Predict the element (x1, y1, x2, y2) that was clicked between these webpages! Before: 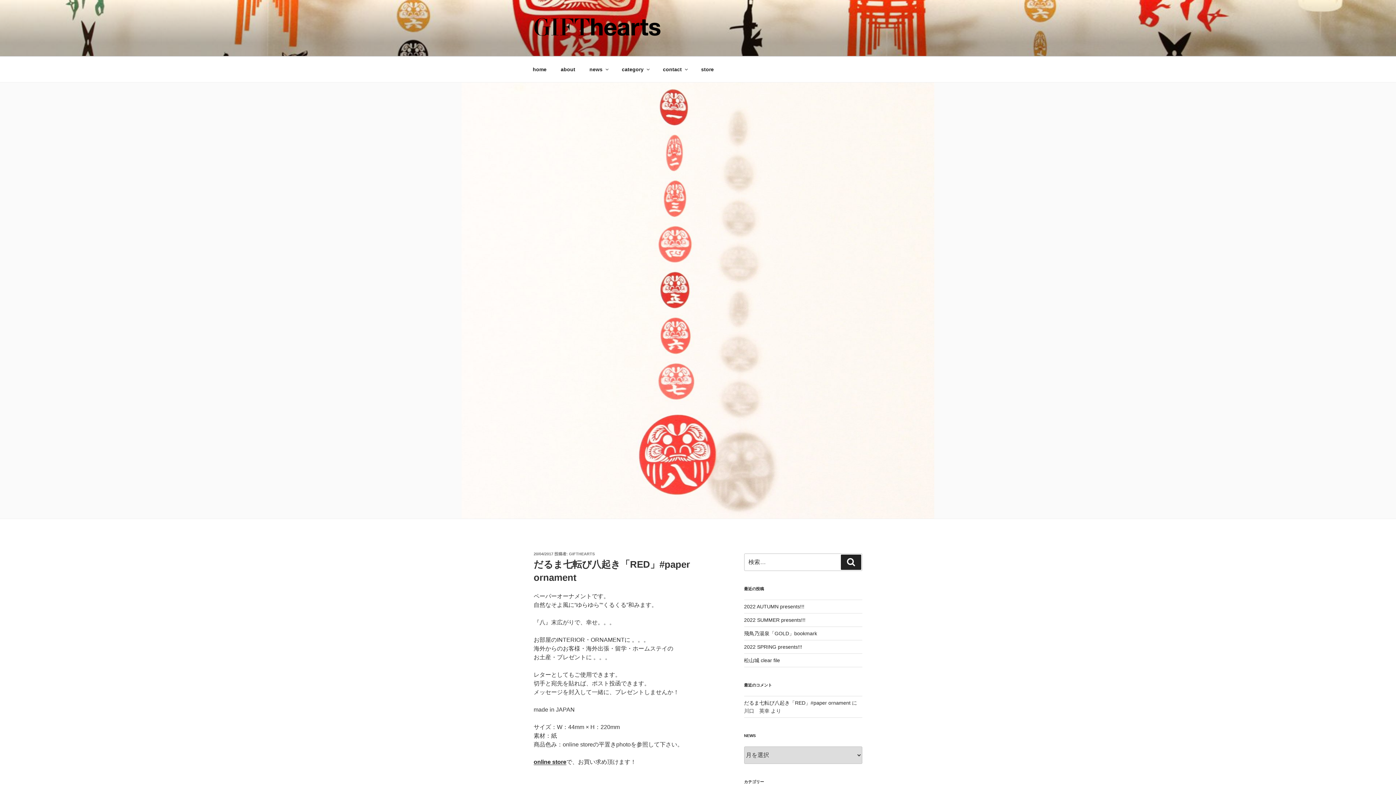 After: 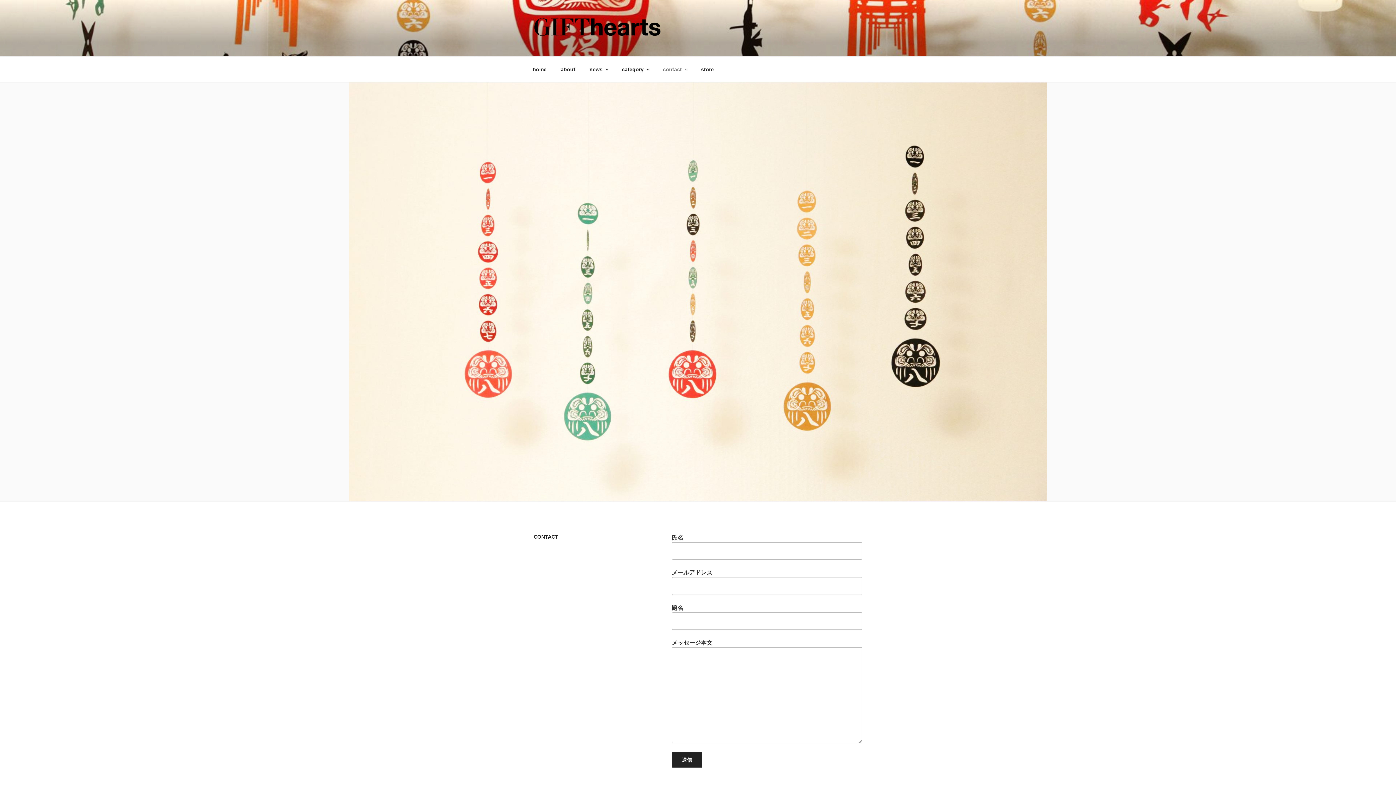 Action: bbox: (656, 60, 693, 78) label: contact